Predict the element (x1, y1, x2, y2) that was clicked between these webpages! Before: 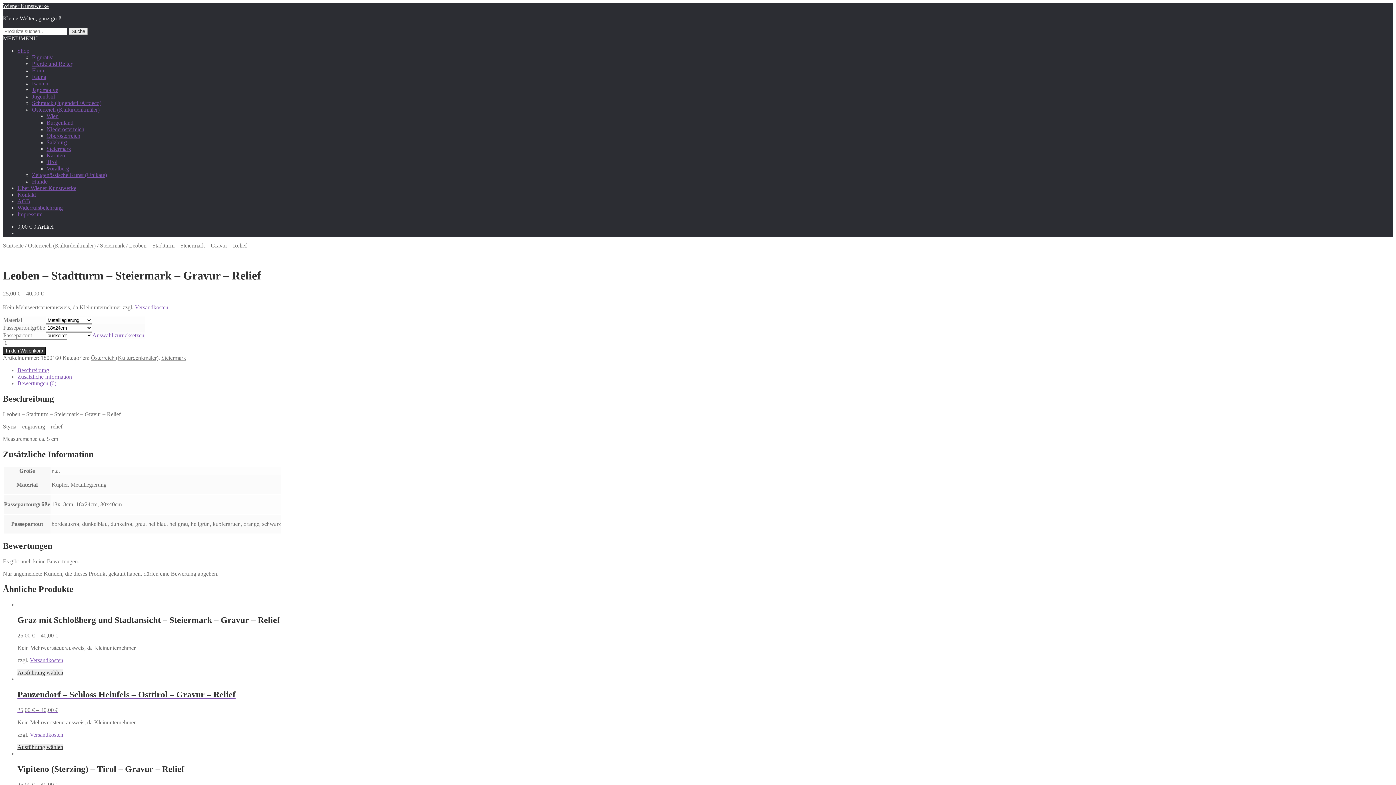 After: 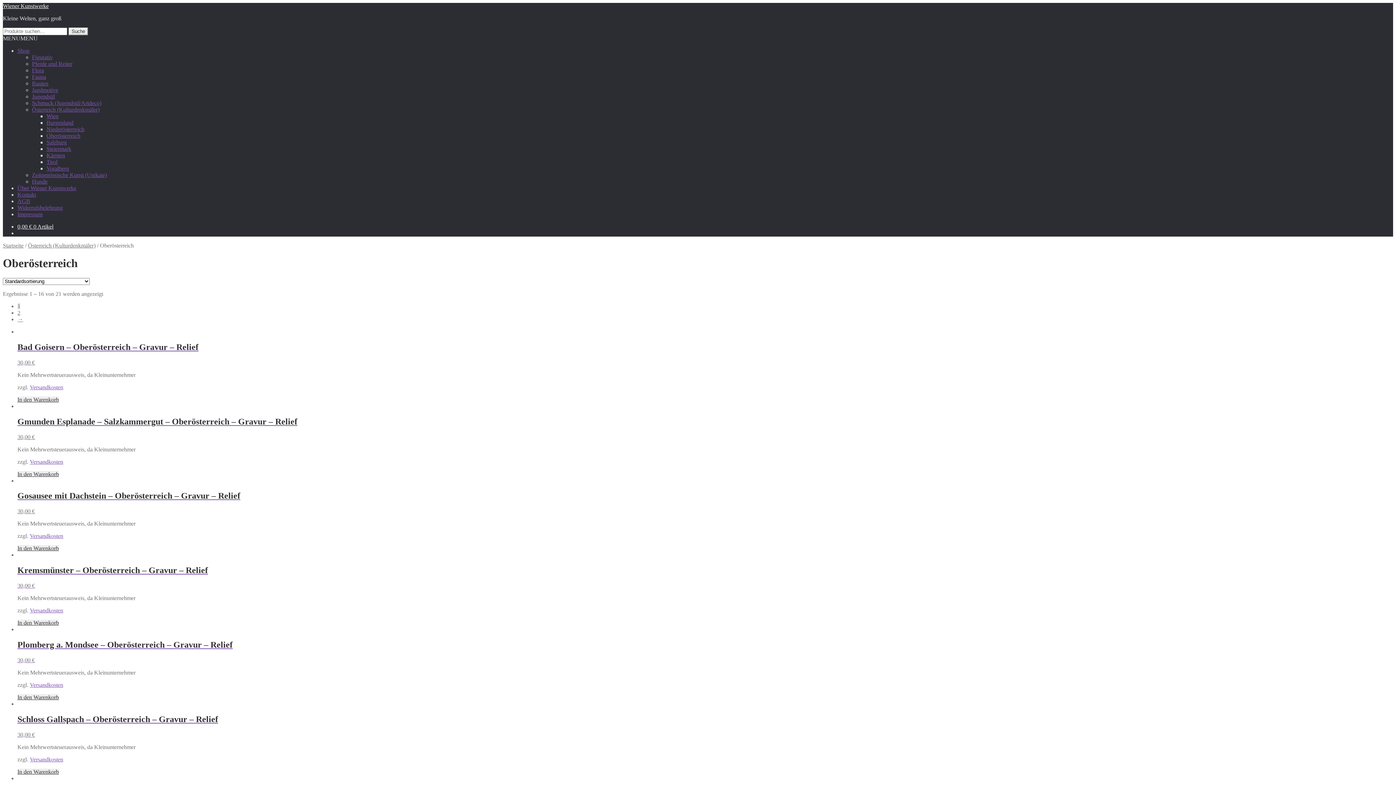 Action: bbox: (46, 132, 80, 138) label: Oberösterreich